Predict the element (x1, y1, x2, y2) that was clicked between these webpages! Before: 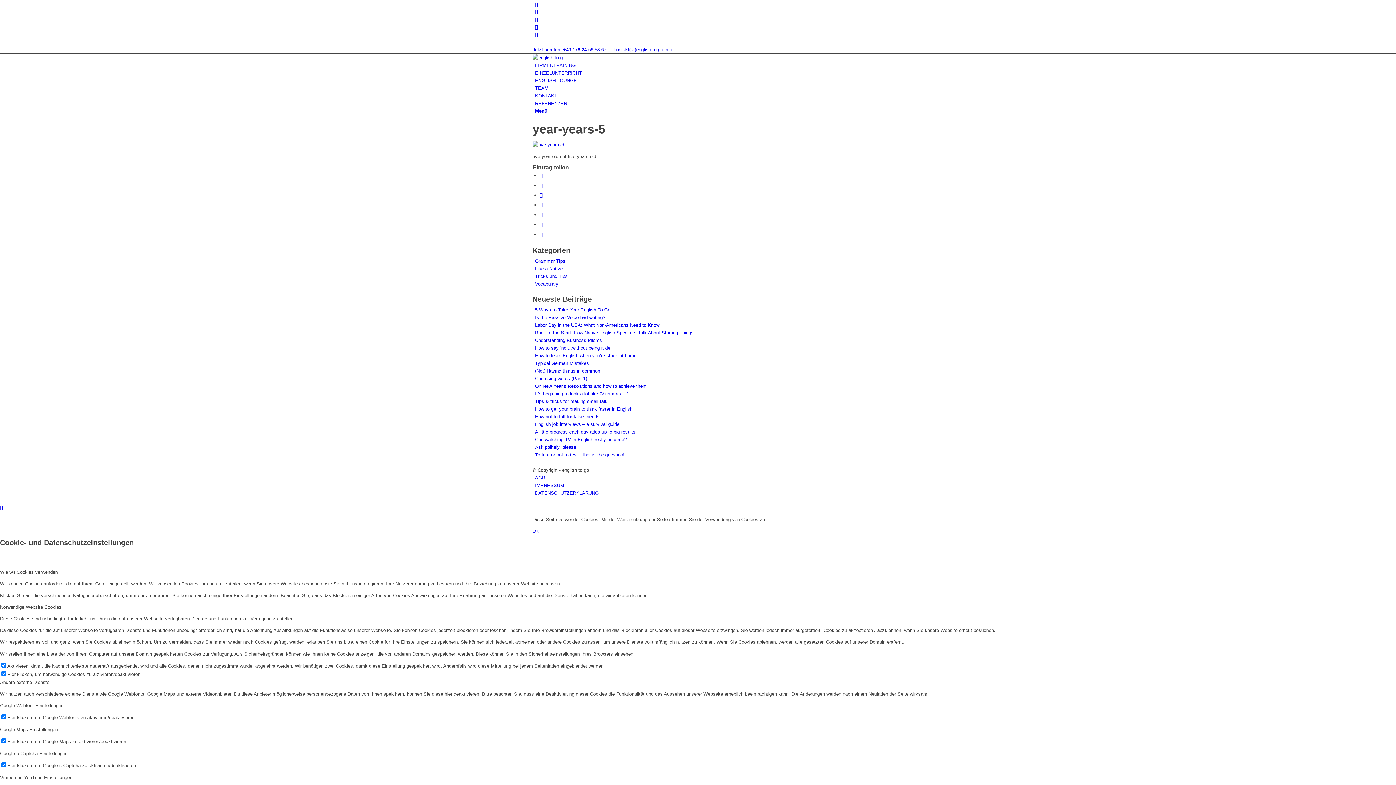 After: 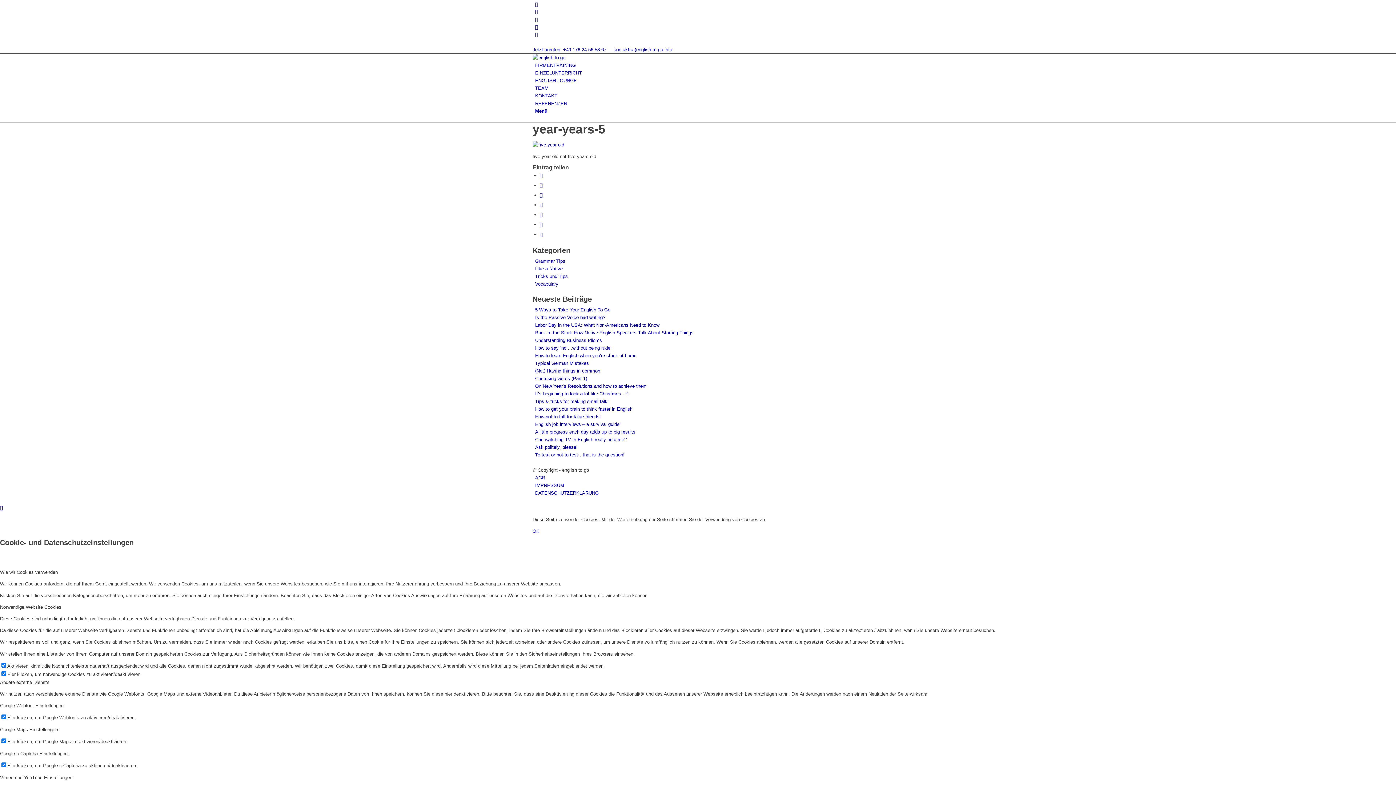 Action: bbox: (540, 202, 542, 207) label: Teilen auf Pinterest